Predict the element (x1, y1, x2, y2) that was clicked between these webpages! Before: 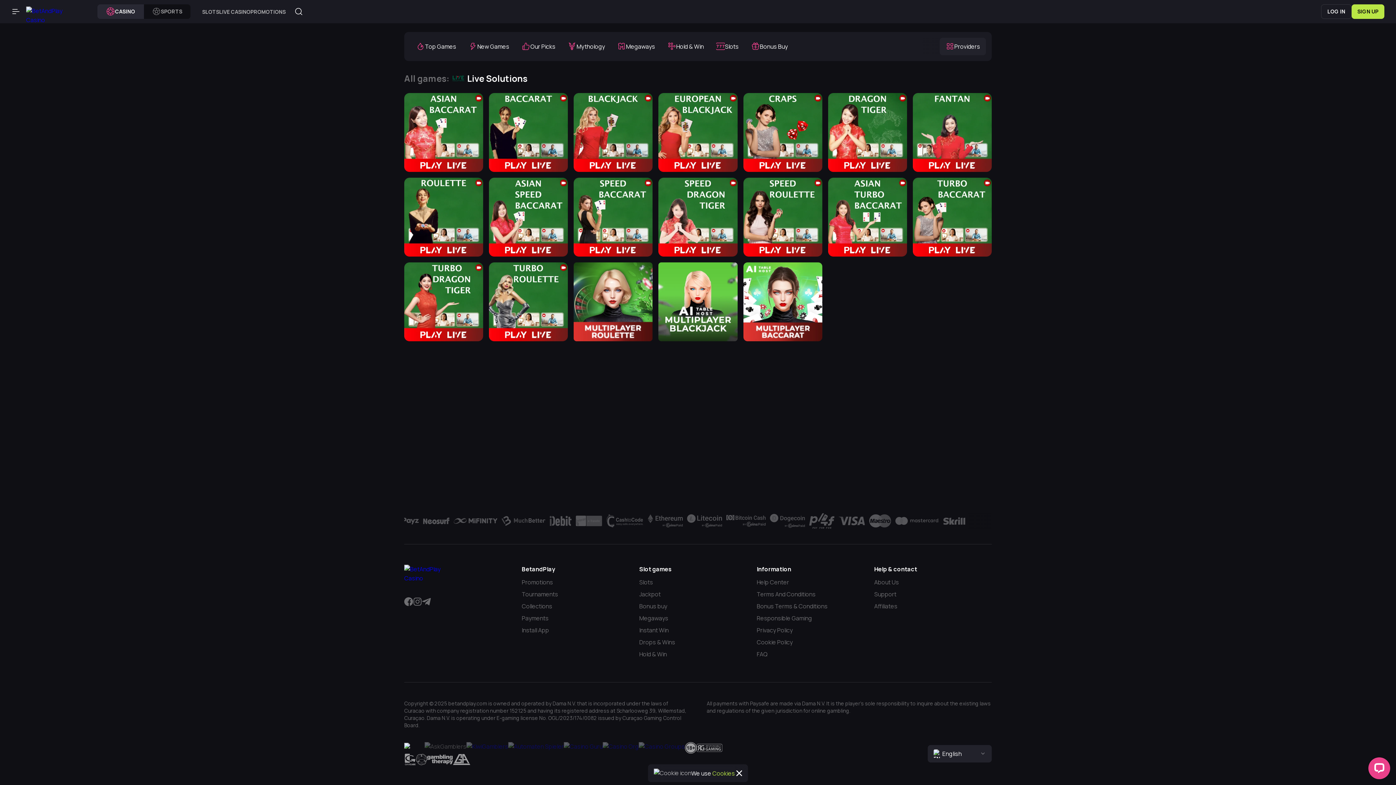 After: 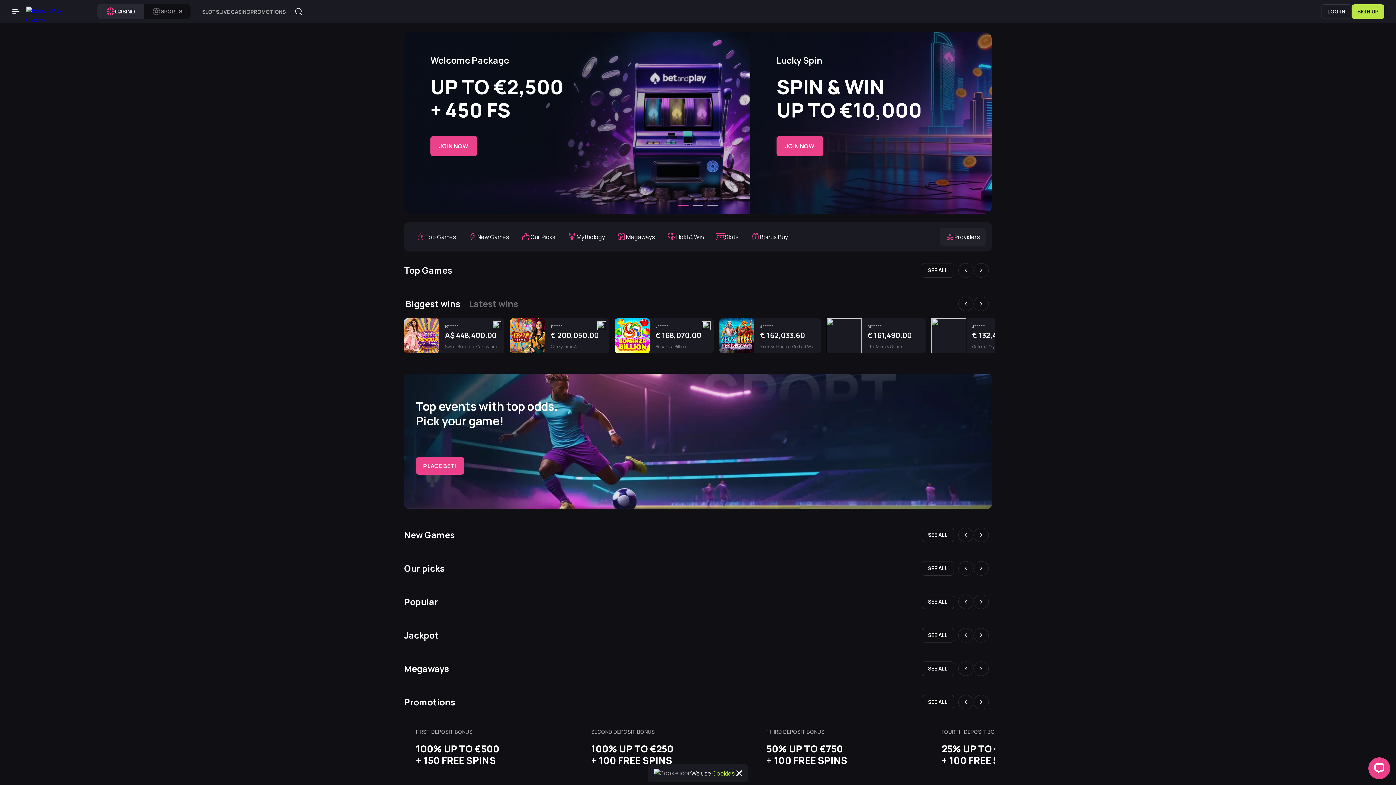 Action: bbox: (97, 4, 144, 18) label: CASINO